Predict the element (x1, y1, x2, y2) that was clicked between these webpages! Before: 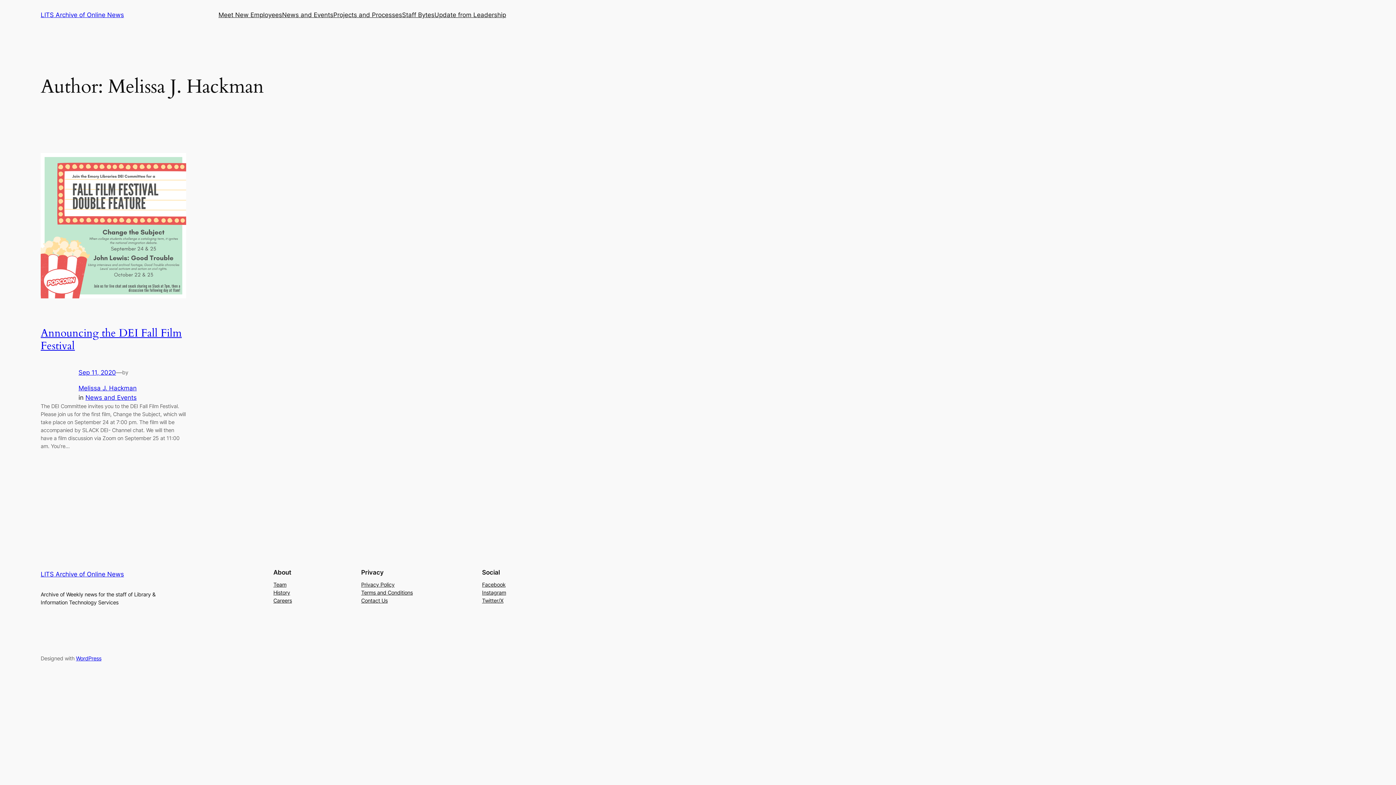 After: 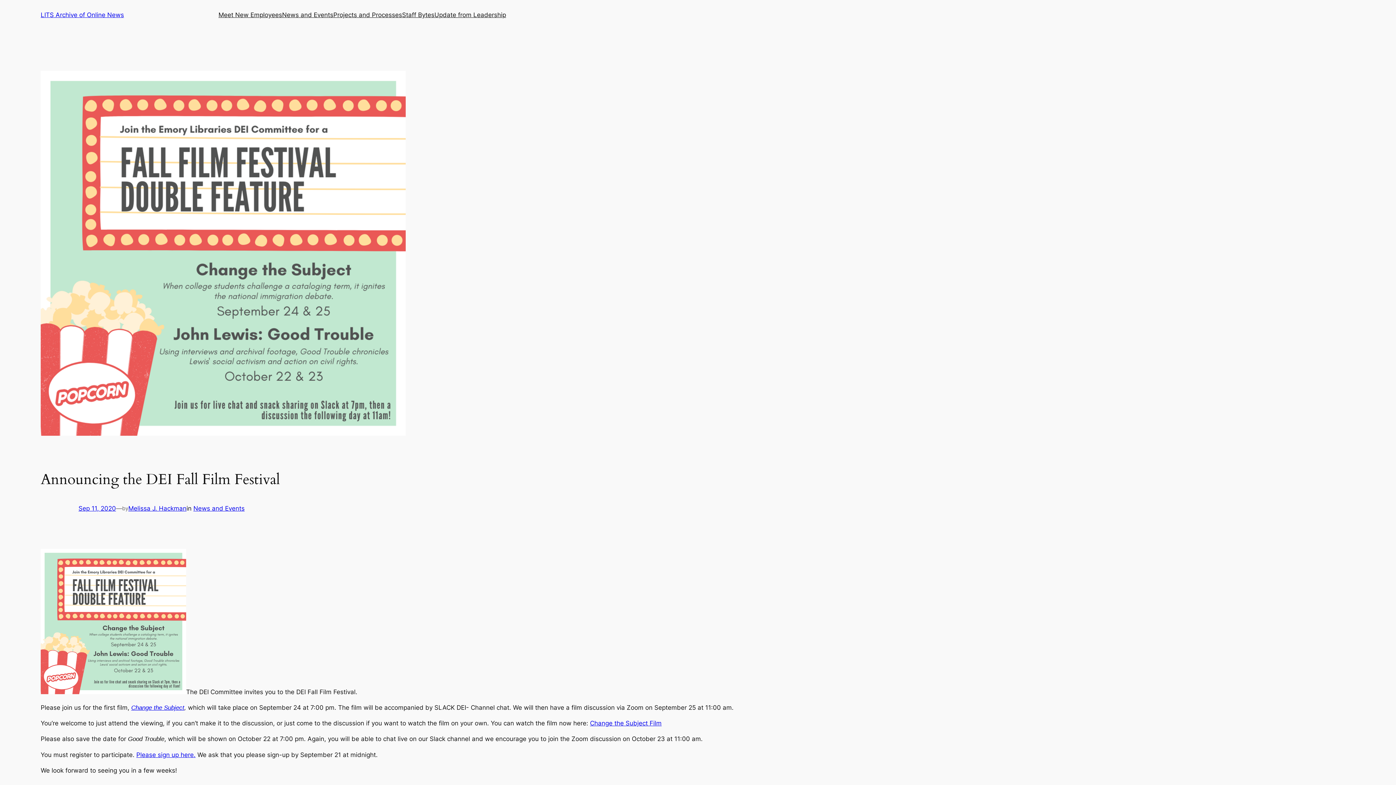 Action: label: Announcing the DEI Fall Film Festival bbox: (40, 326, 181, 353)